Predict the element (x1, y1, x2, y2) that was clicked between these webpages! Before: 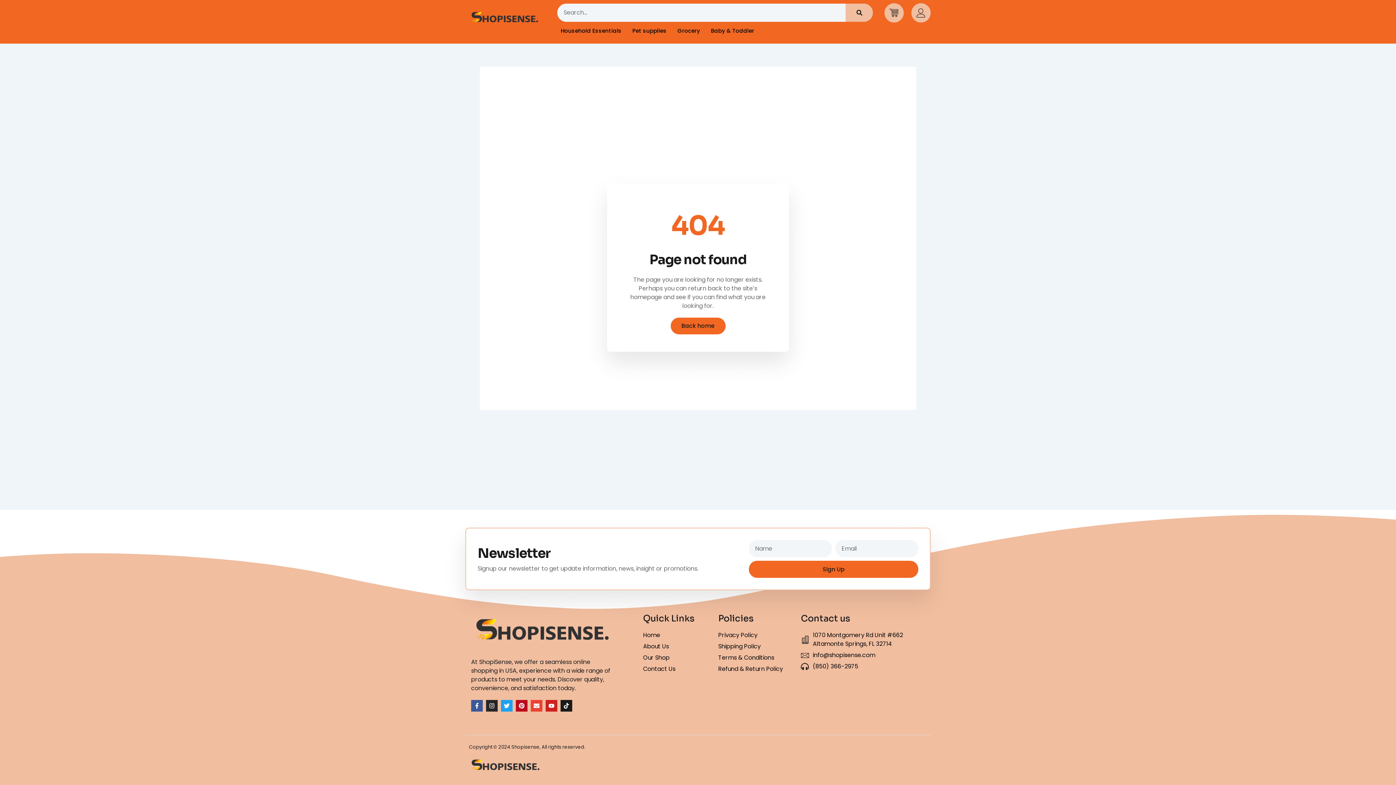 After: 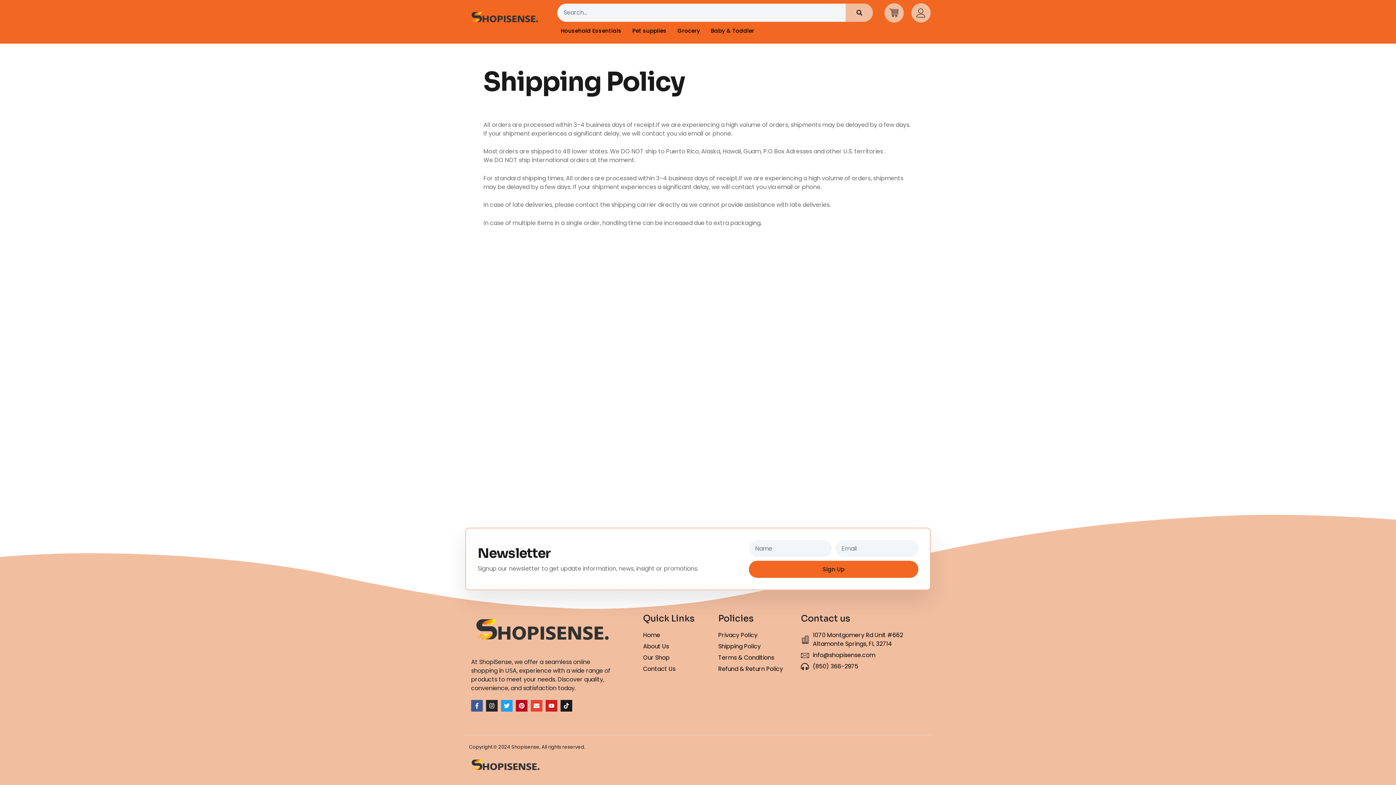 Action: bbox: (718, 642, 789, 651) label: Shipping Policy